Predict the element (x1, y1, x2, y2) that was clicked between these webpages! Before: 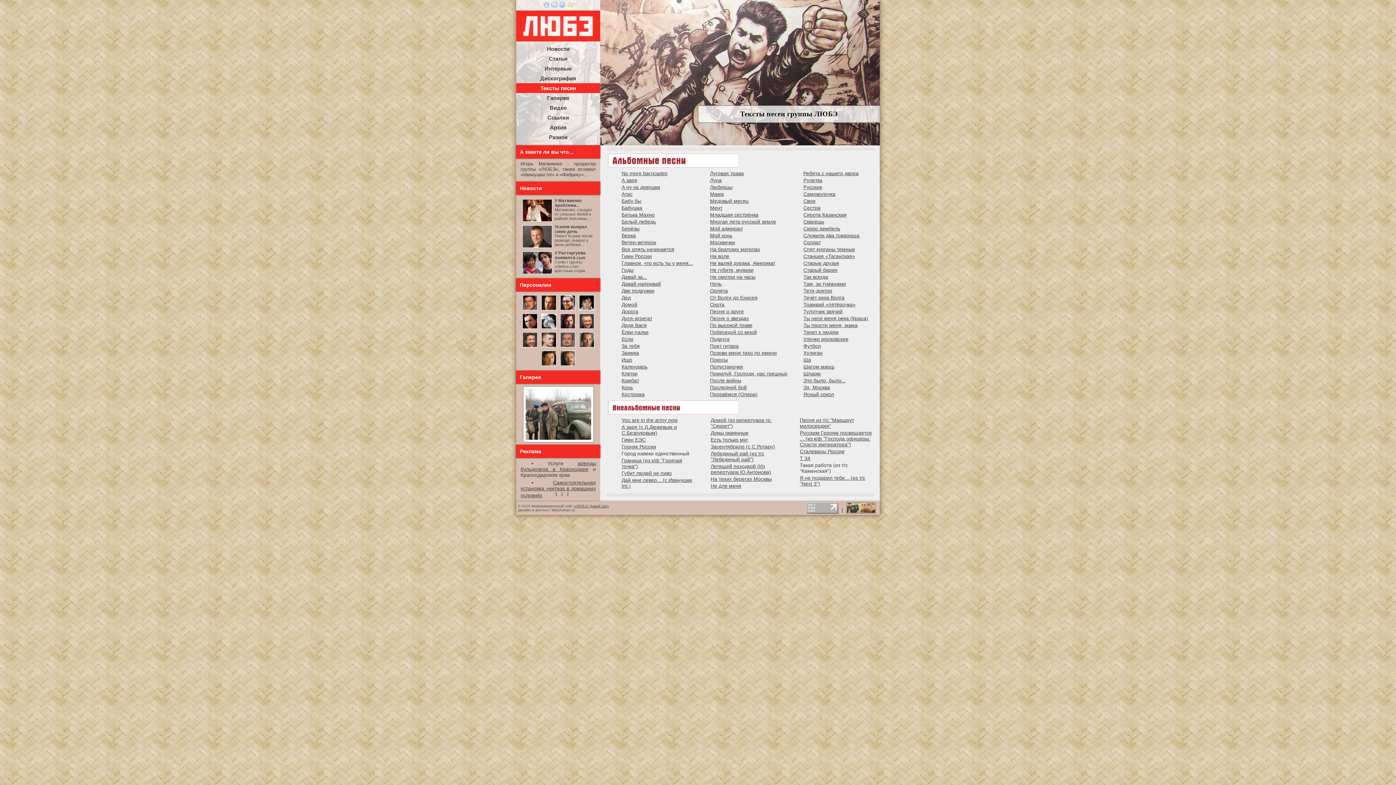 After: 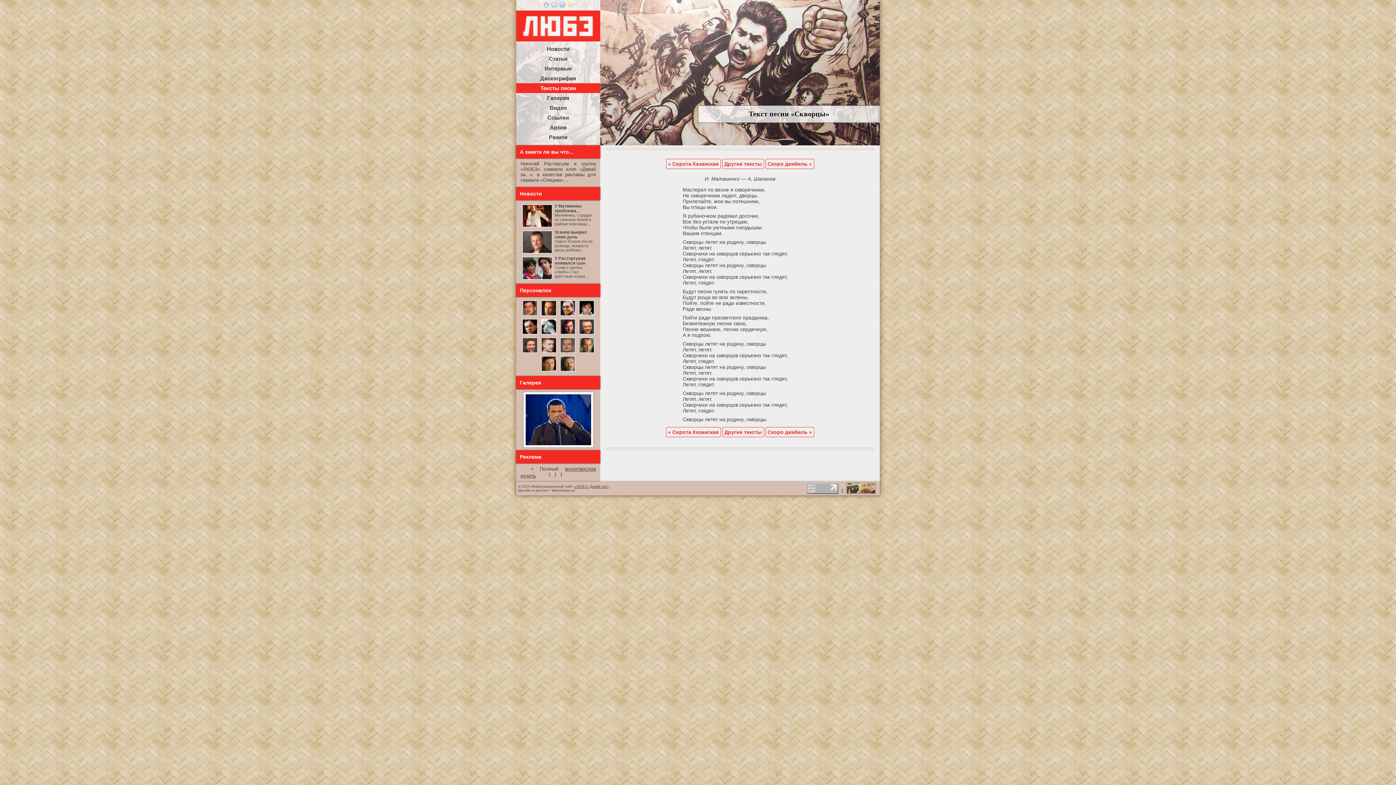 Action: bbox: (803, 218, 824, 224) label: Скворцы